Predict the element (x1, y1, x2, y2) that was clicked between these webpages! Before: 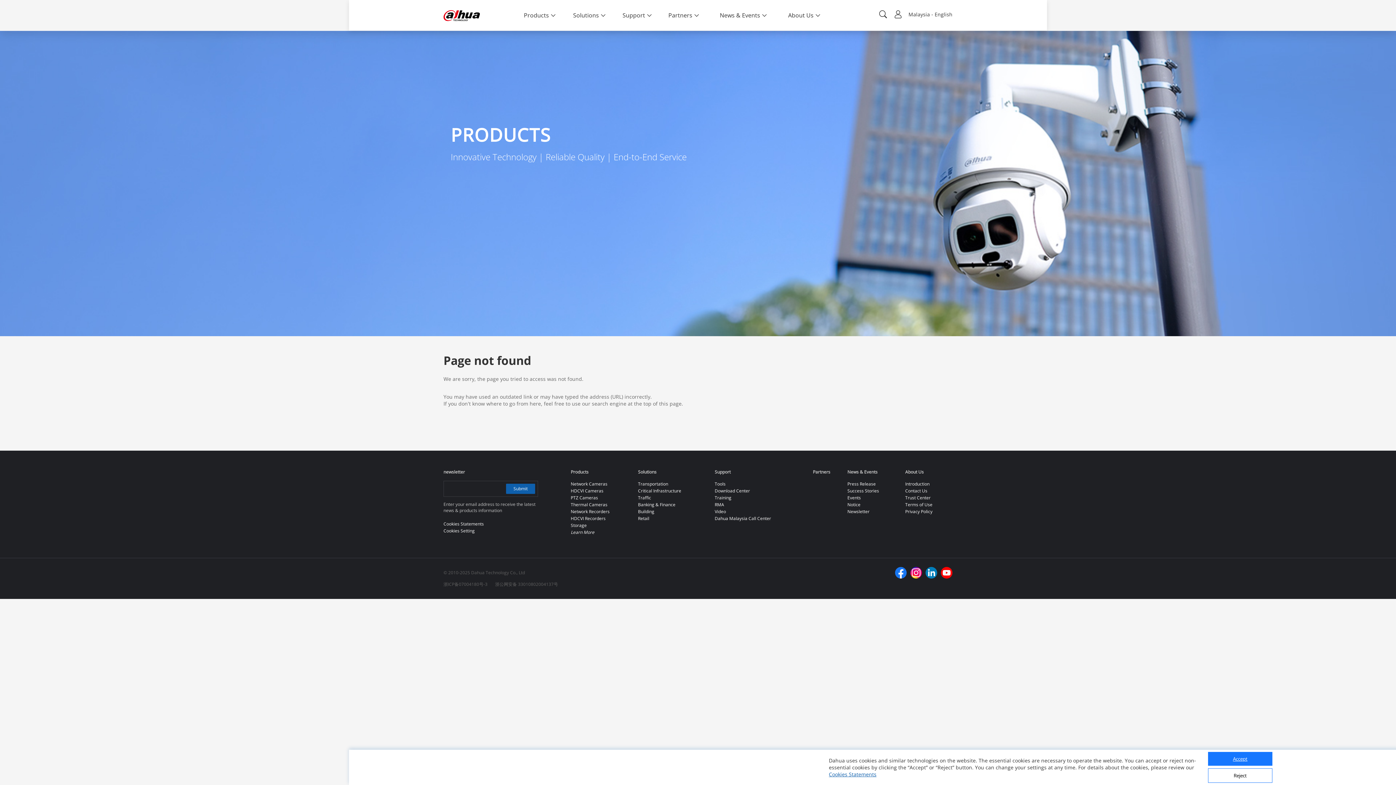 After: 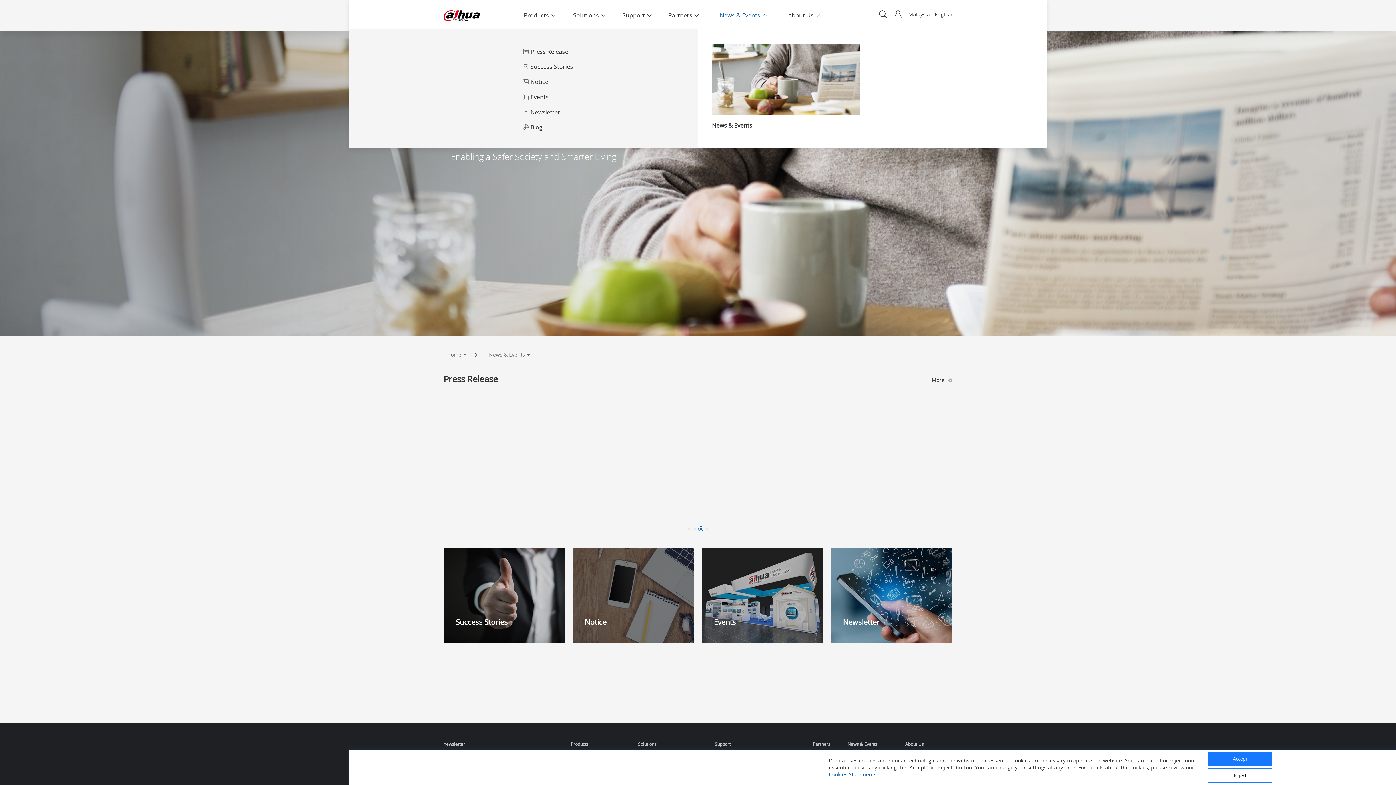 Action: bbox: (707, 11, 778, 19) label: News & Events